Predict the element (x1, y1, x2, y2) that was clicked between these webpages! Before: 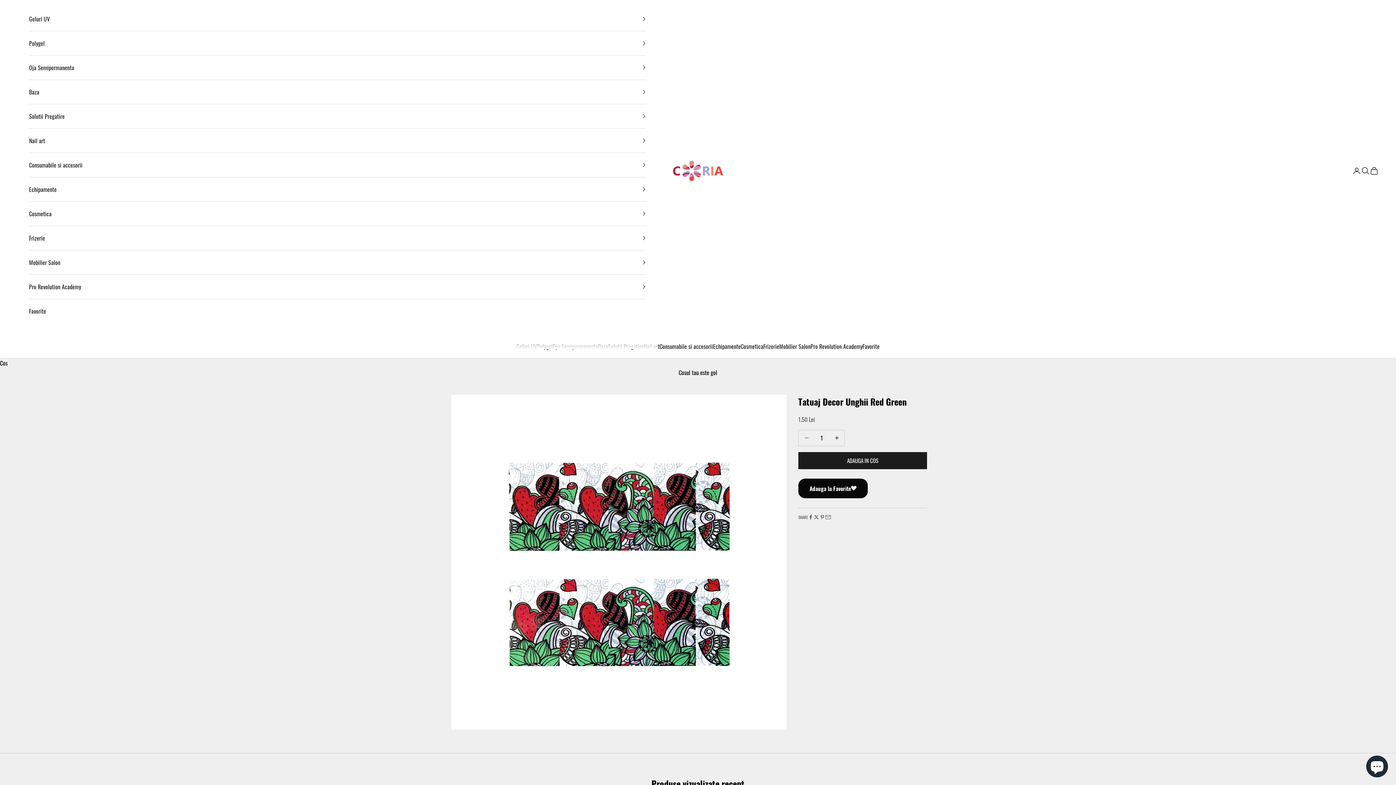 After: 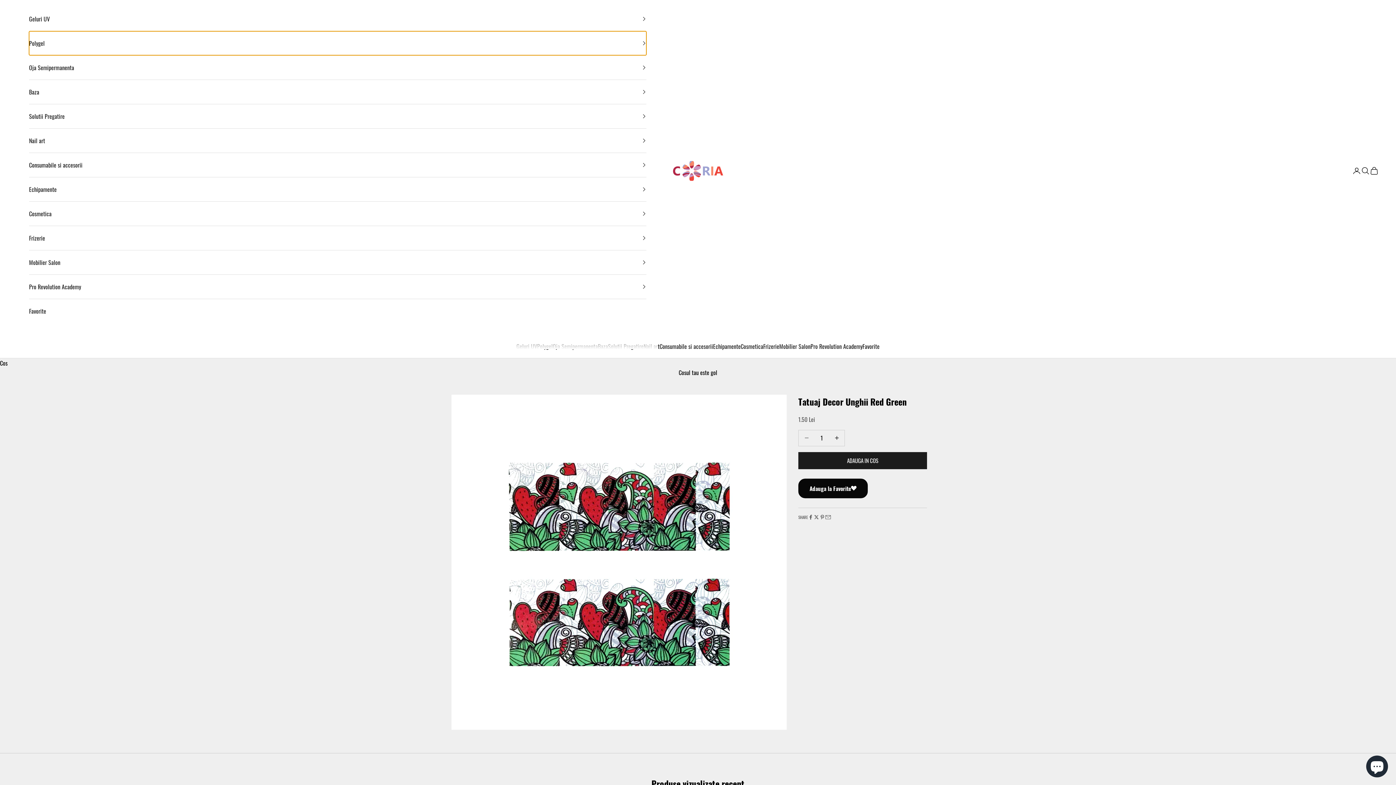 Action: label: Polygel bbox: (29, 31, 646, 55)